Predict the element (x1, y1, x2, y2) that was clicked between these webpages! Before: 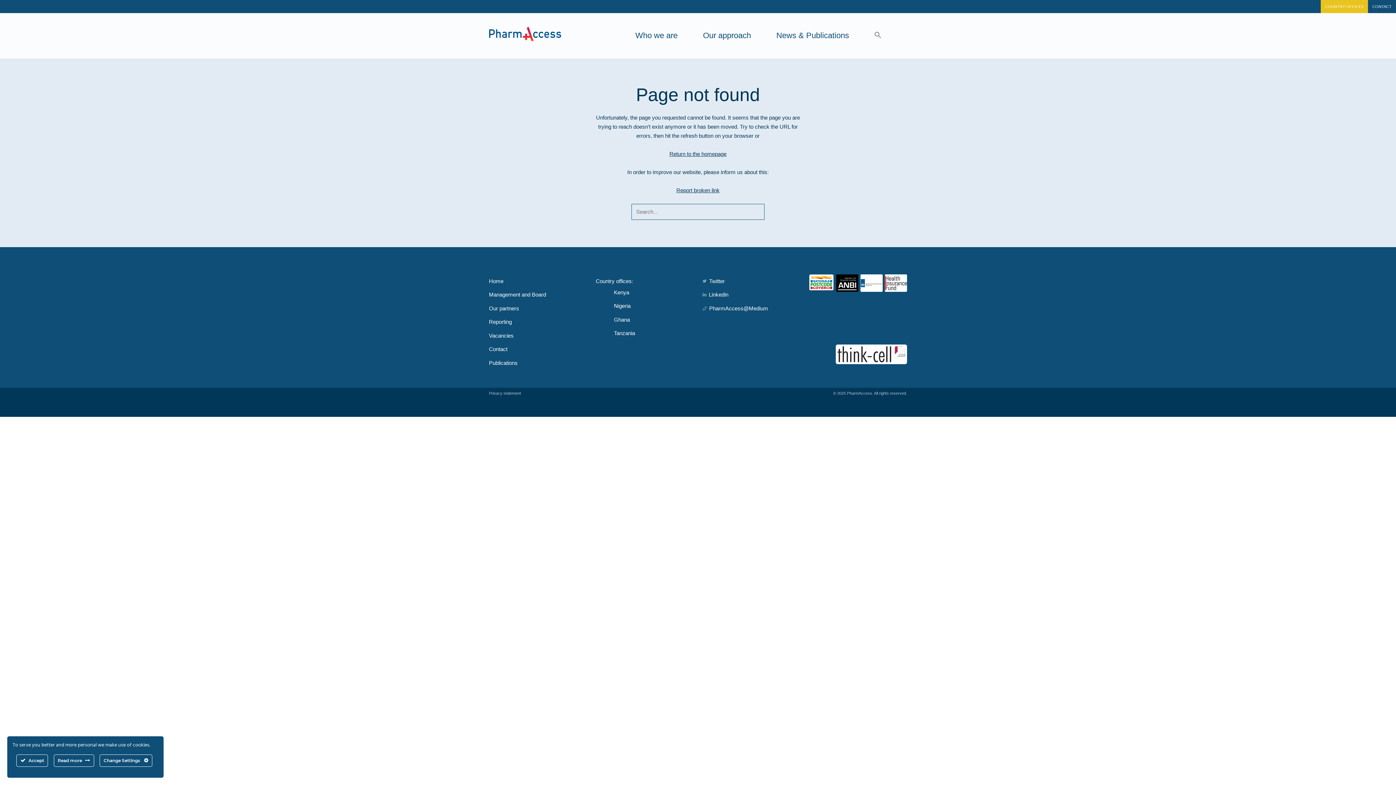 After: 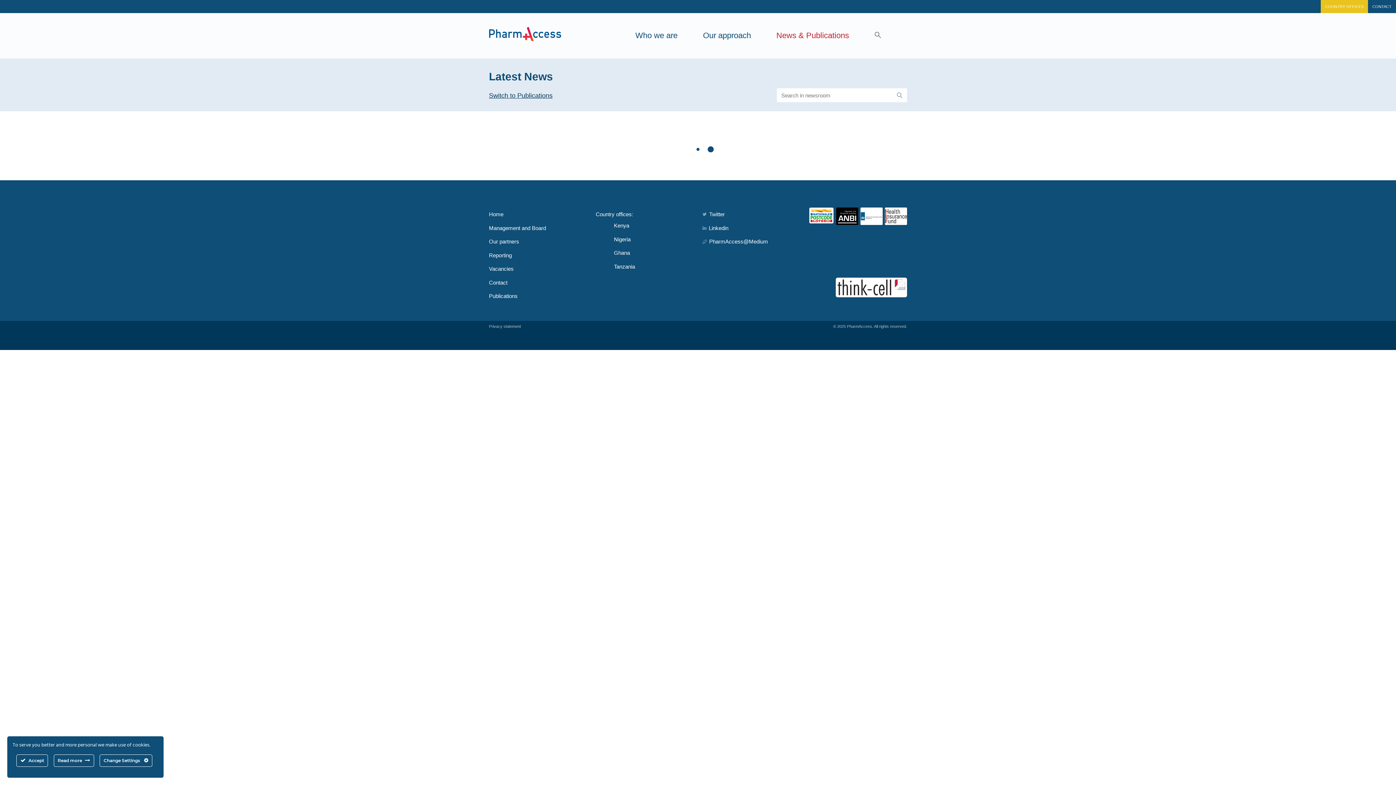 Action: bbox: (776, 22, 849, 49) label: News & Publications